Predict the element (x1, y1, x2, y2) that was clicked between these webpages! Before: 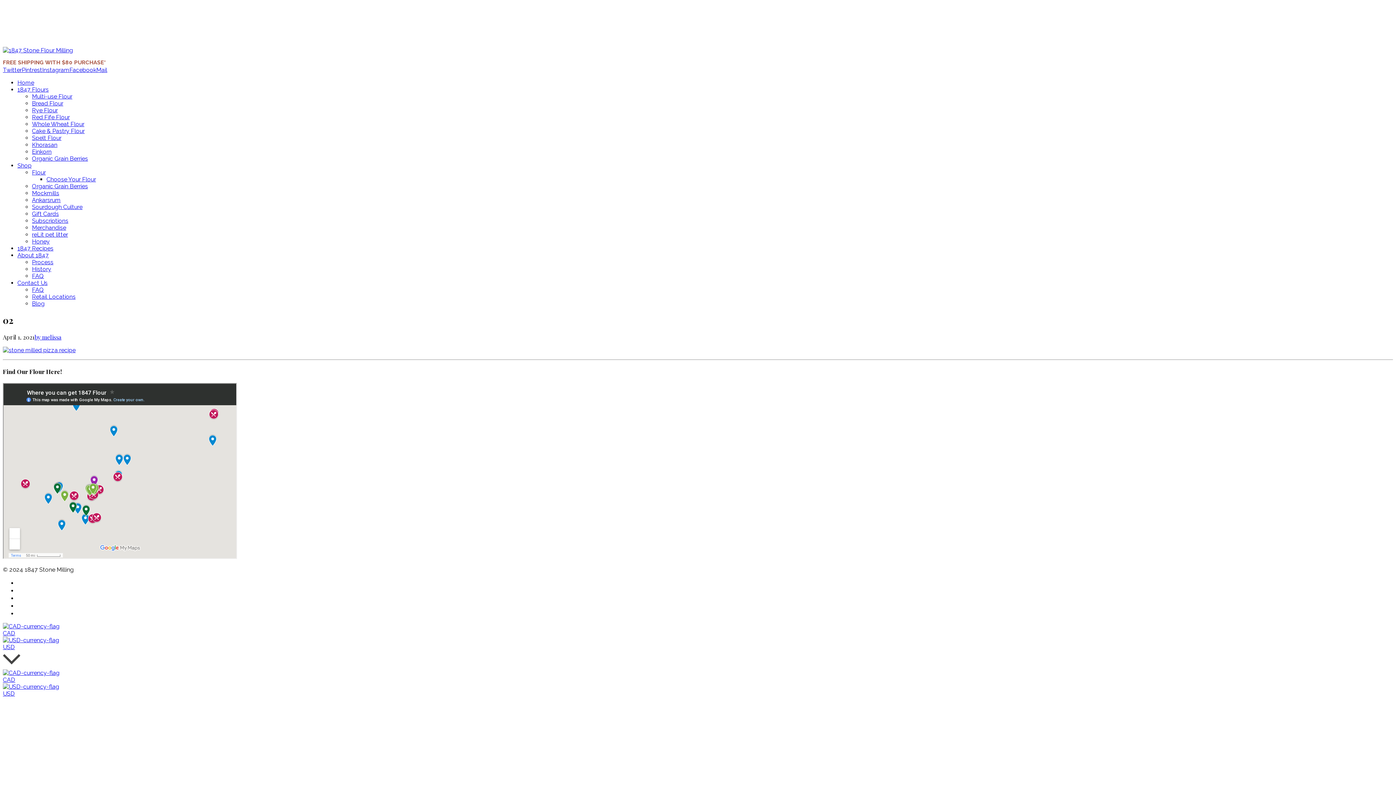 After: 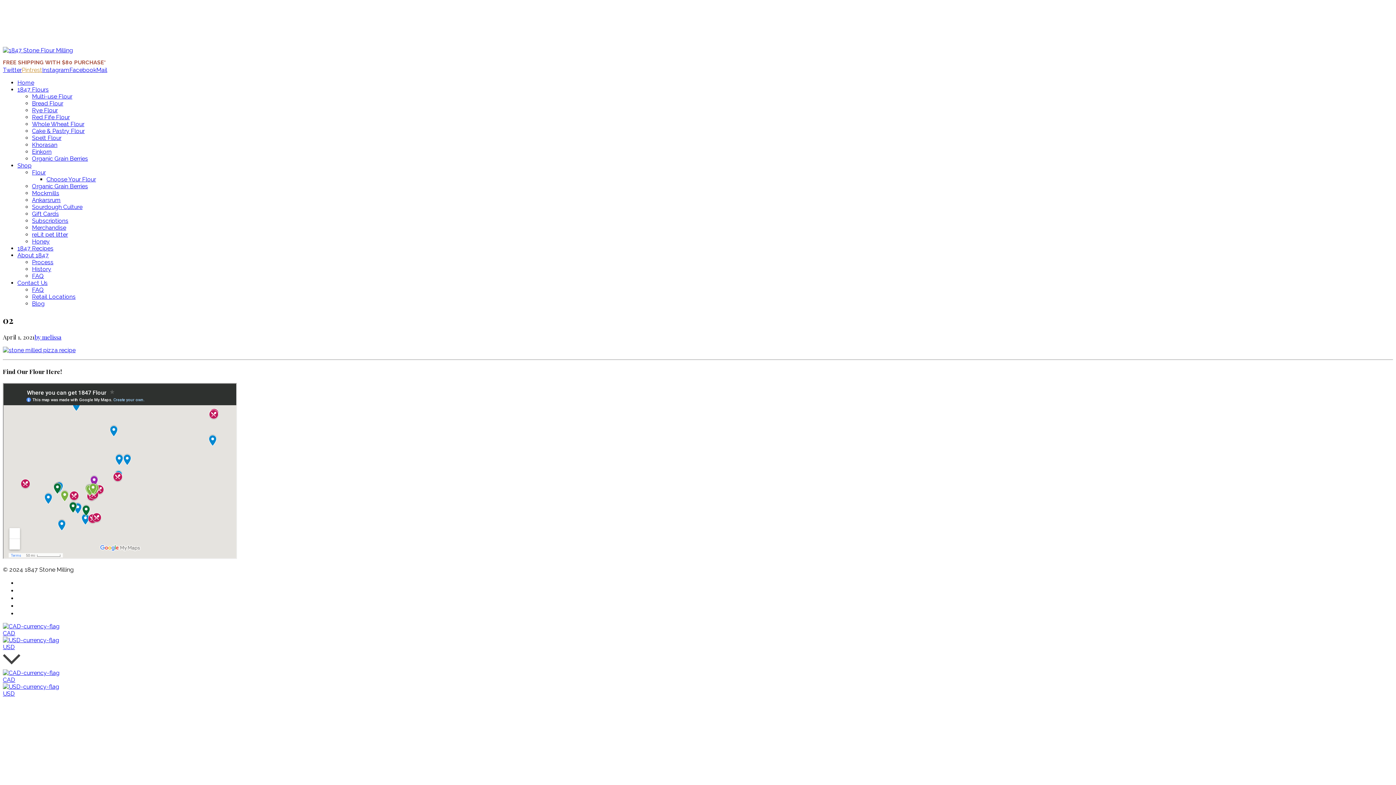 Action: label: Pintrest bbox: (21, 66, 42, 73)